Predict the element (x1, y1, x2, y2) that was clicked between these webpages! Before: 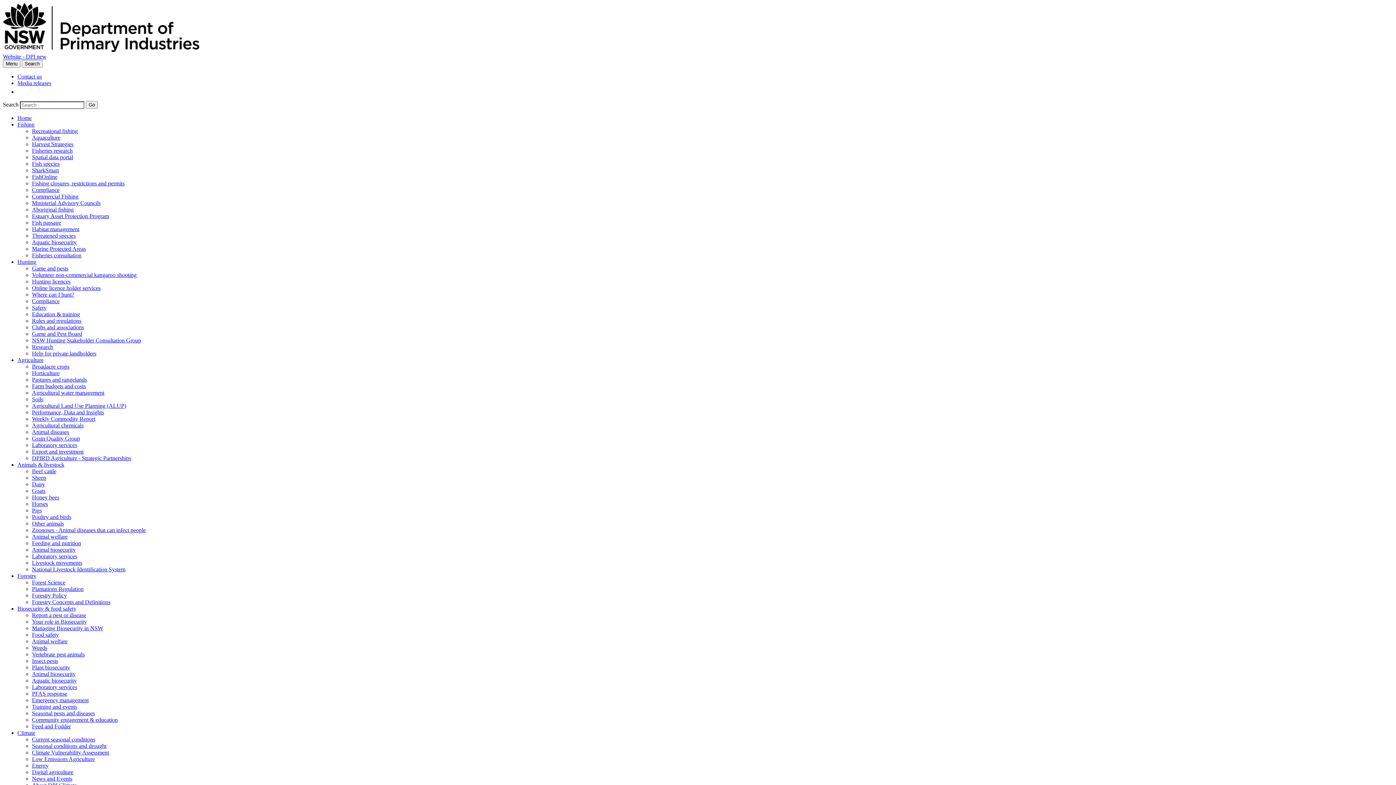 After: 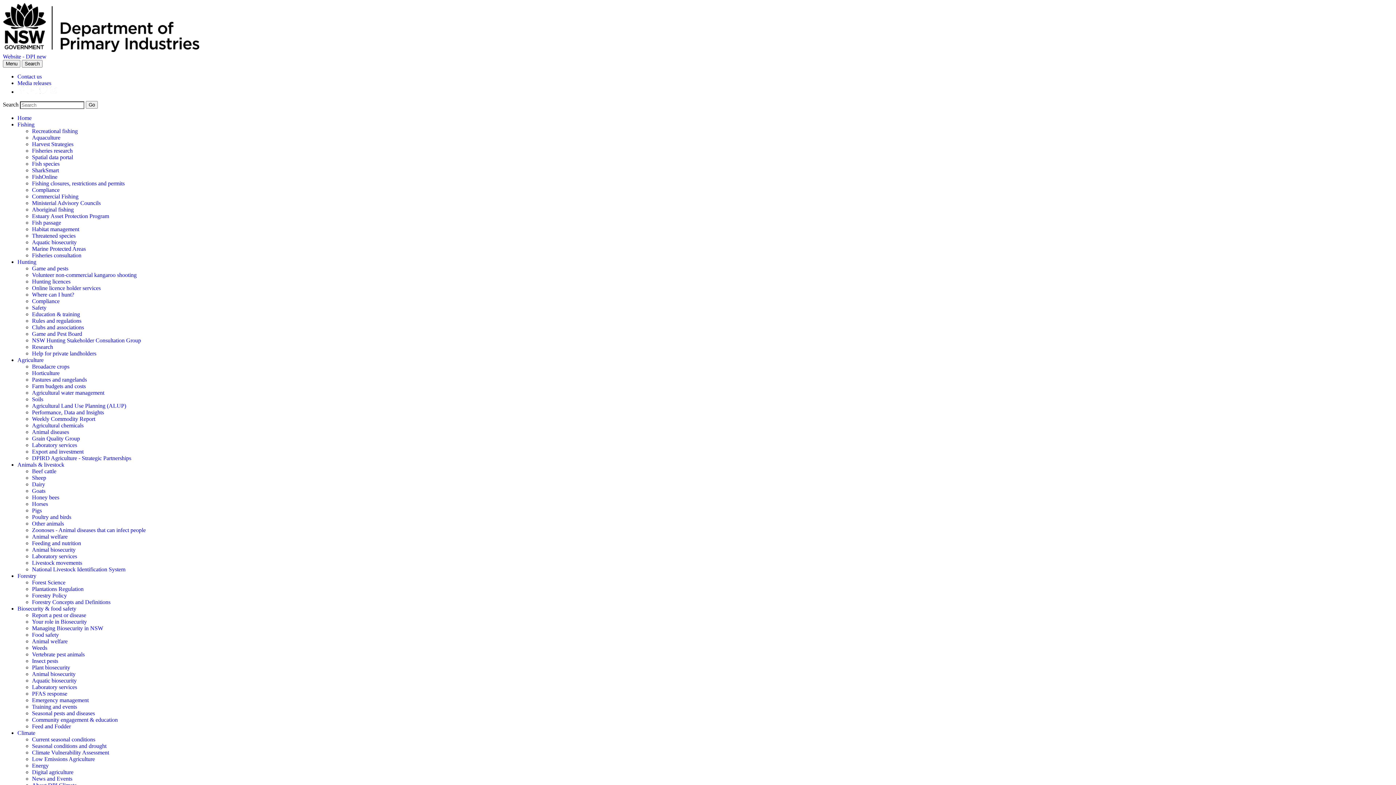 Action: label: Animal welfare bbox: (32, 533, 67, 540)